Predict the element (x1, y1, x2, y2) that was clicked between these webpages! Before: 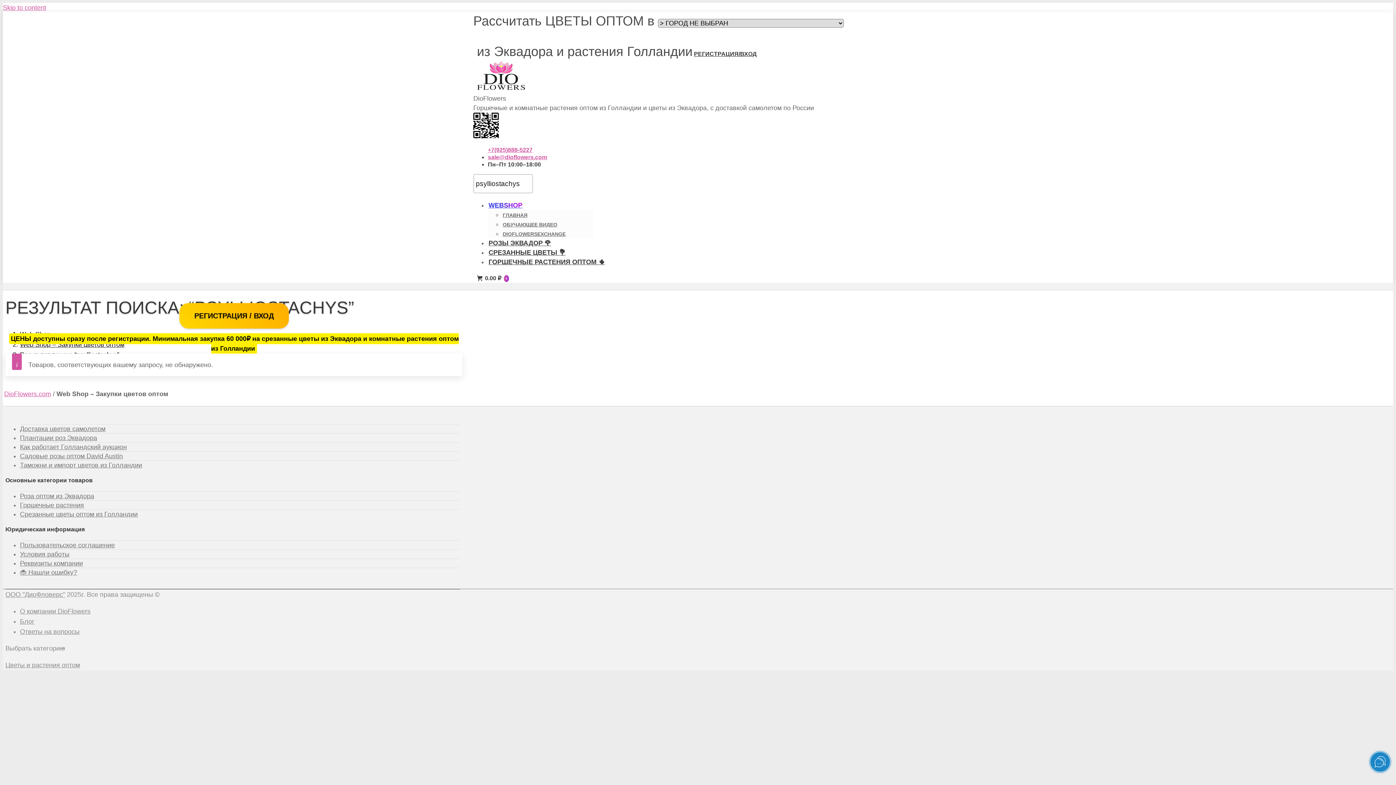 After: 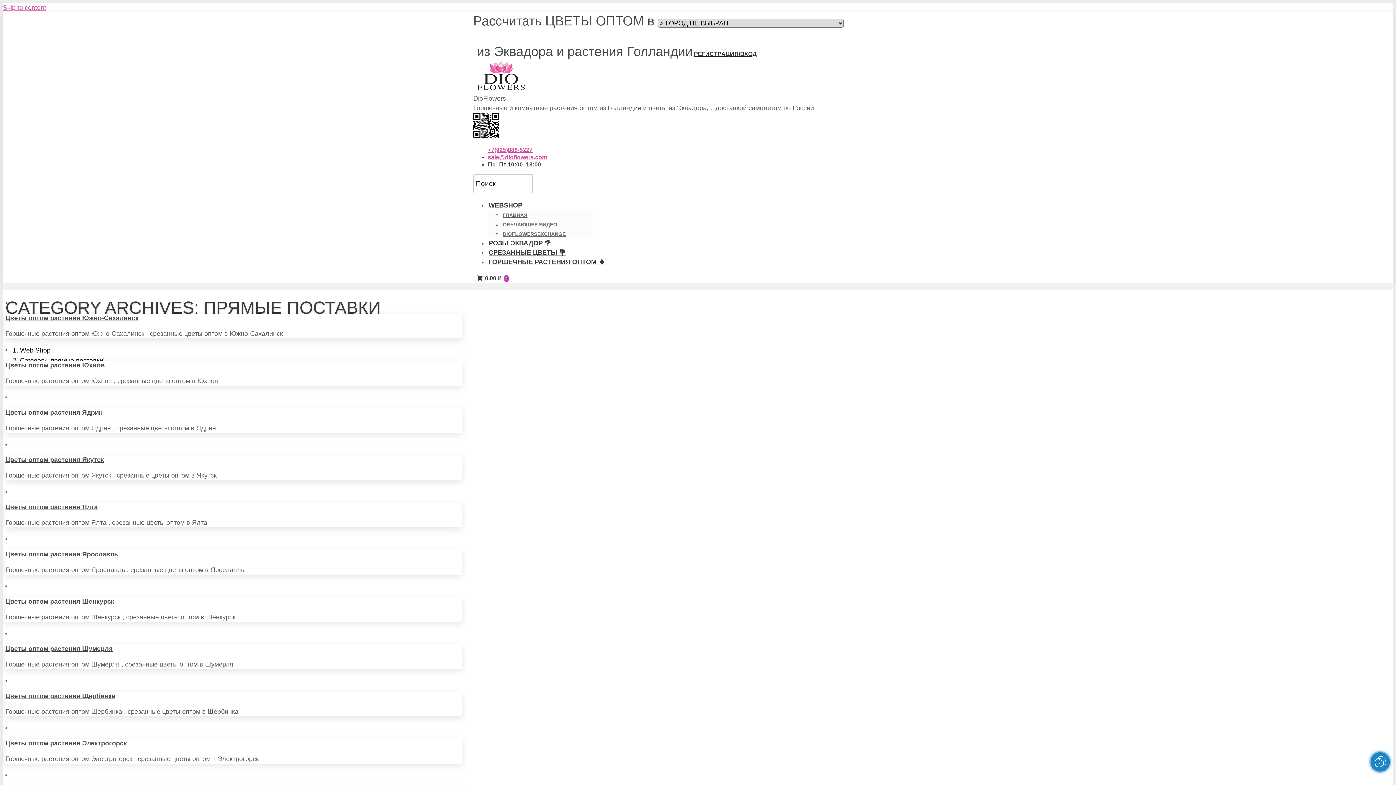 Action: label: Цветы и растения оптом bbox: (5, 661, 80, 669)